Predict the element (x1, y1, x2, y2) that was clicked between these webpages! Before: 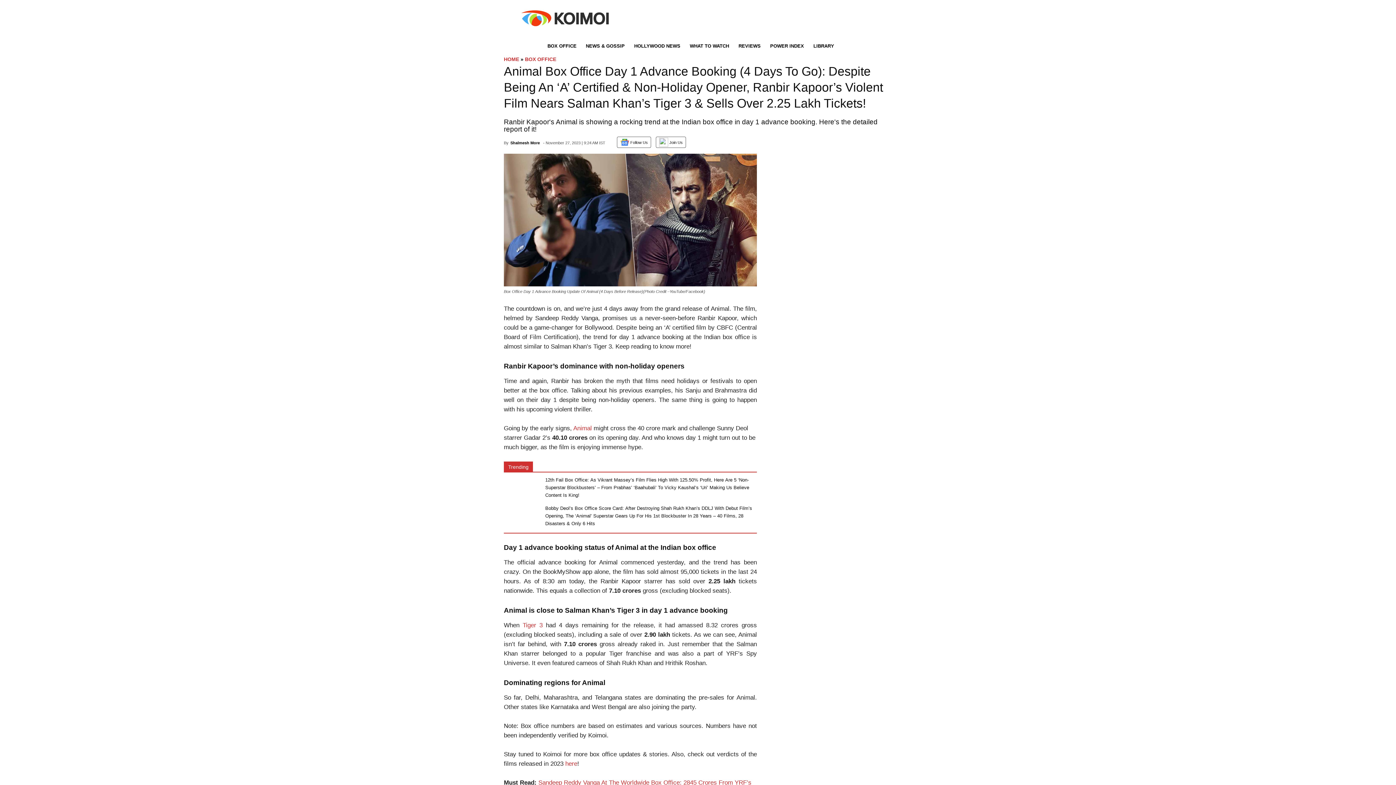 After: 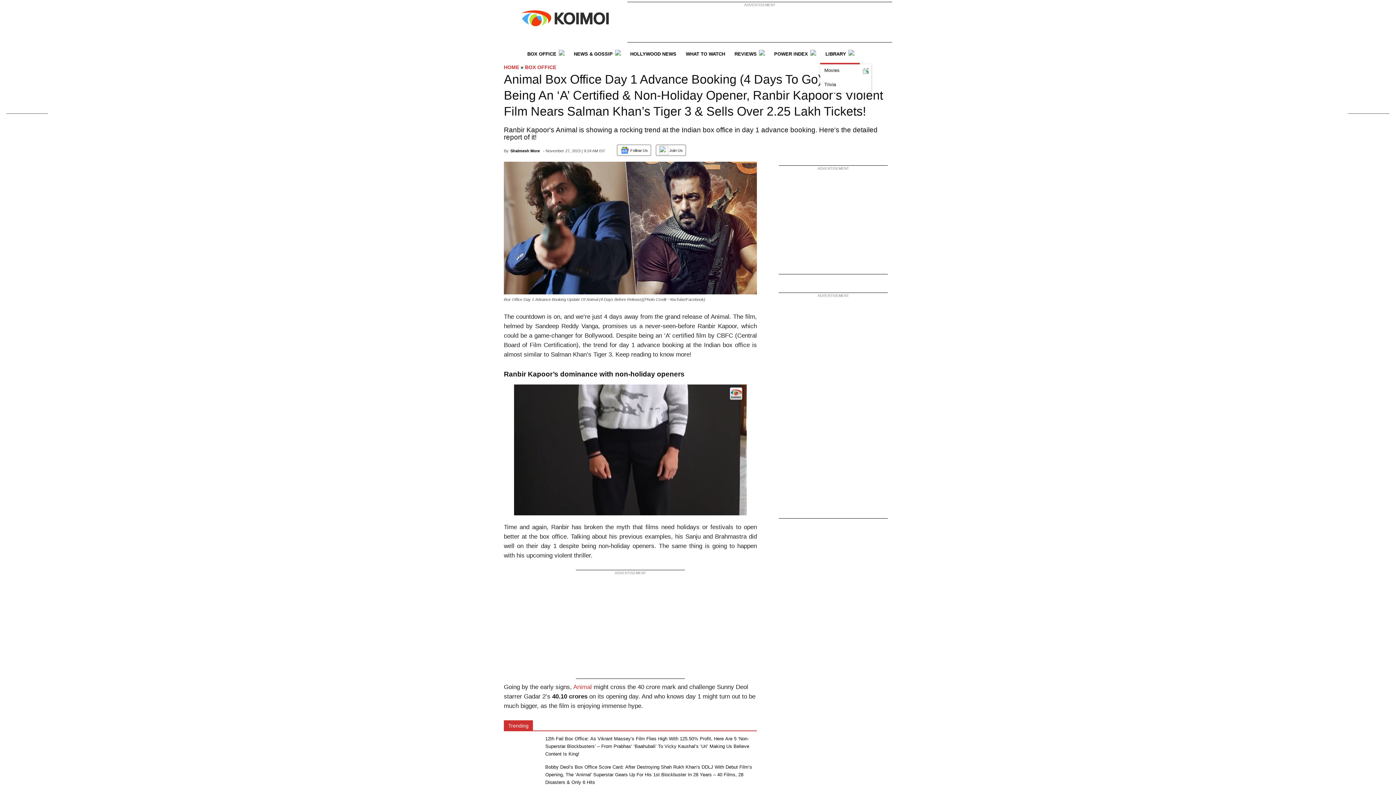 Action: label: LIBRARY bbox: (808, 37, 839, 56)